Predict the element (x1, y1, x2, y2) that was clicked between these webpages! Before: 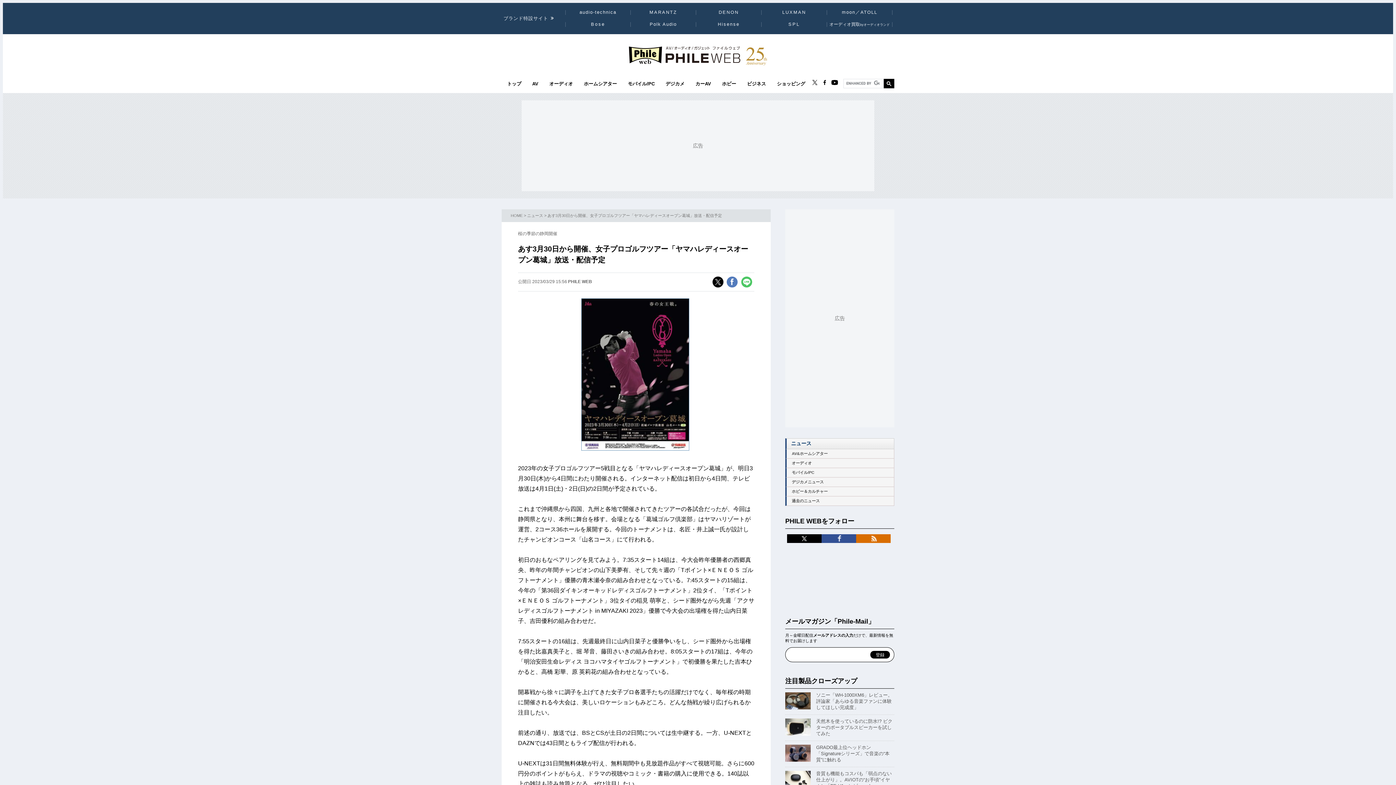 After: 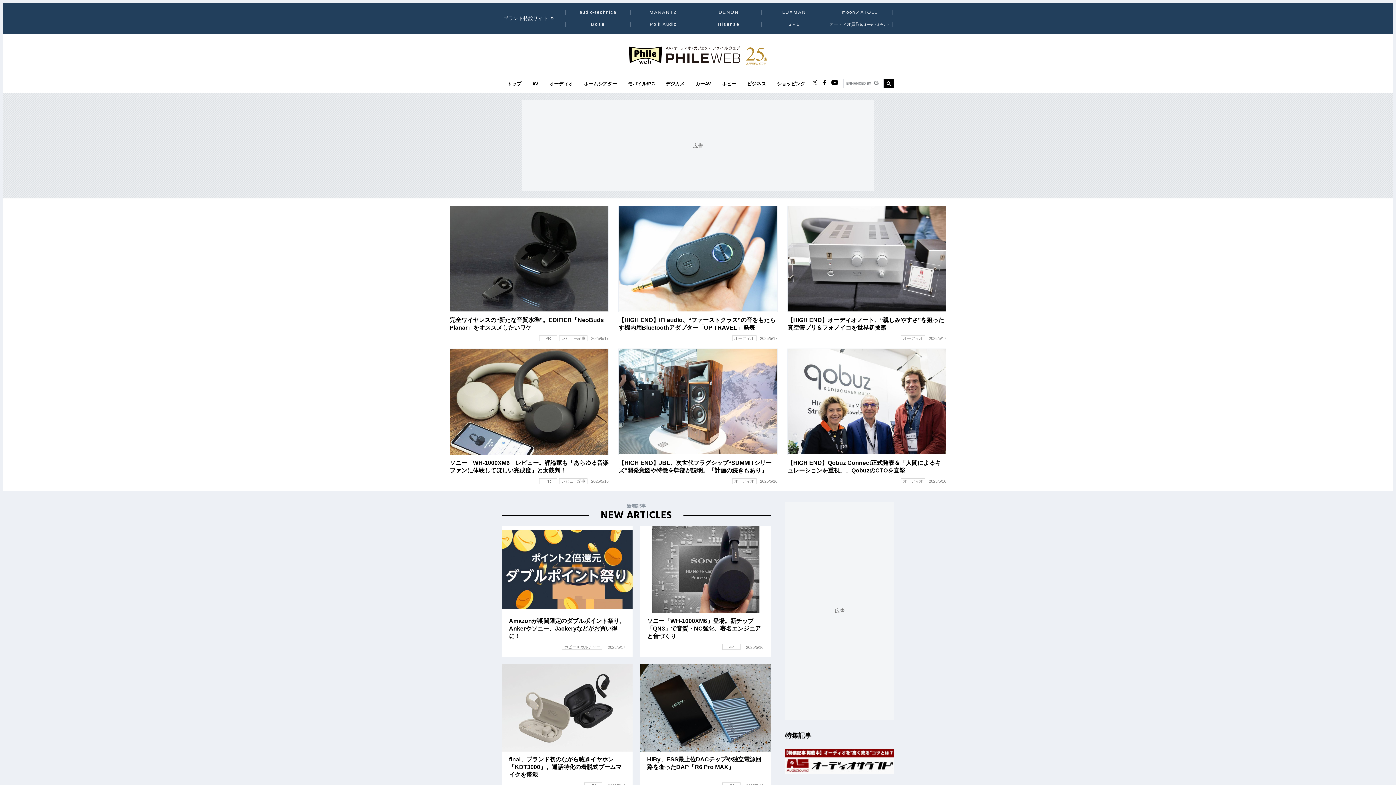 Action: bbox: (501, 81, 526, 86) label: トップ